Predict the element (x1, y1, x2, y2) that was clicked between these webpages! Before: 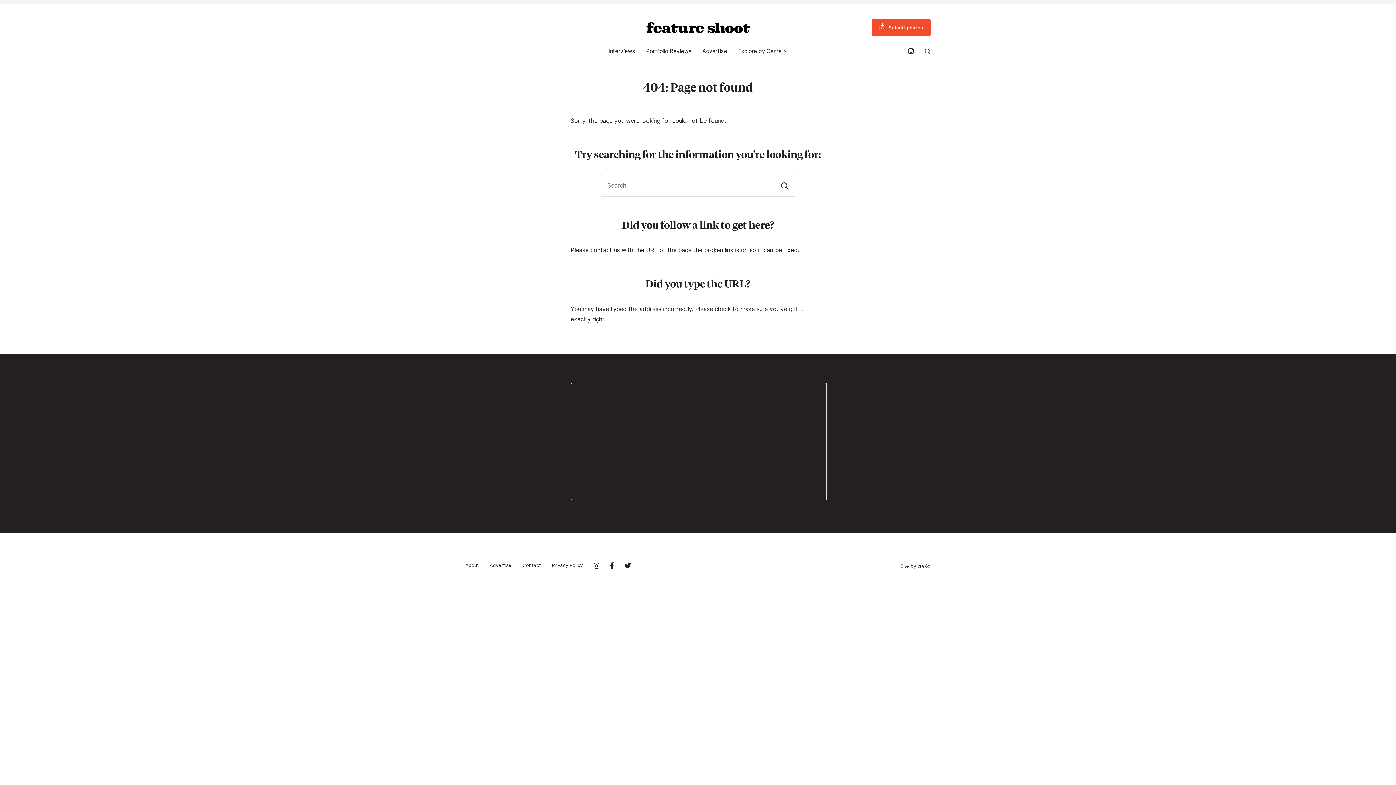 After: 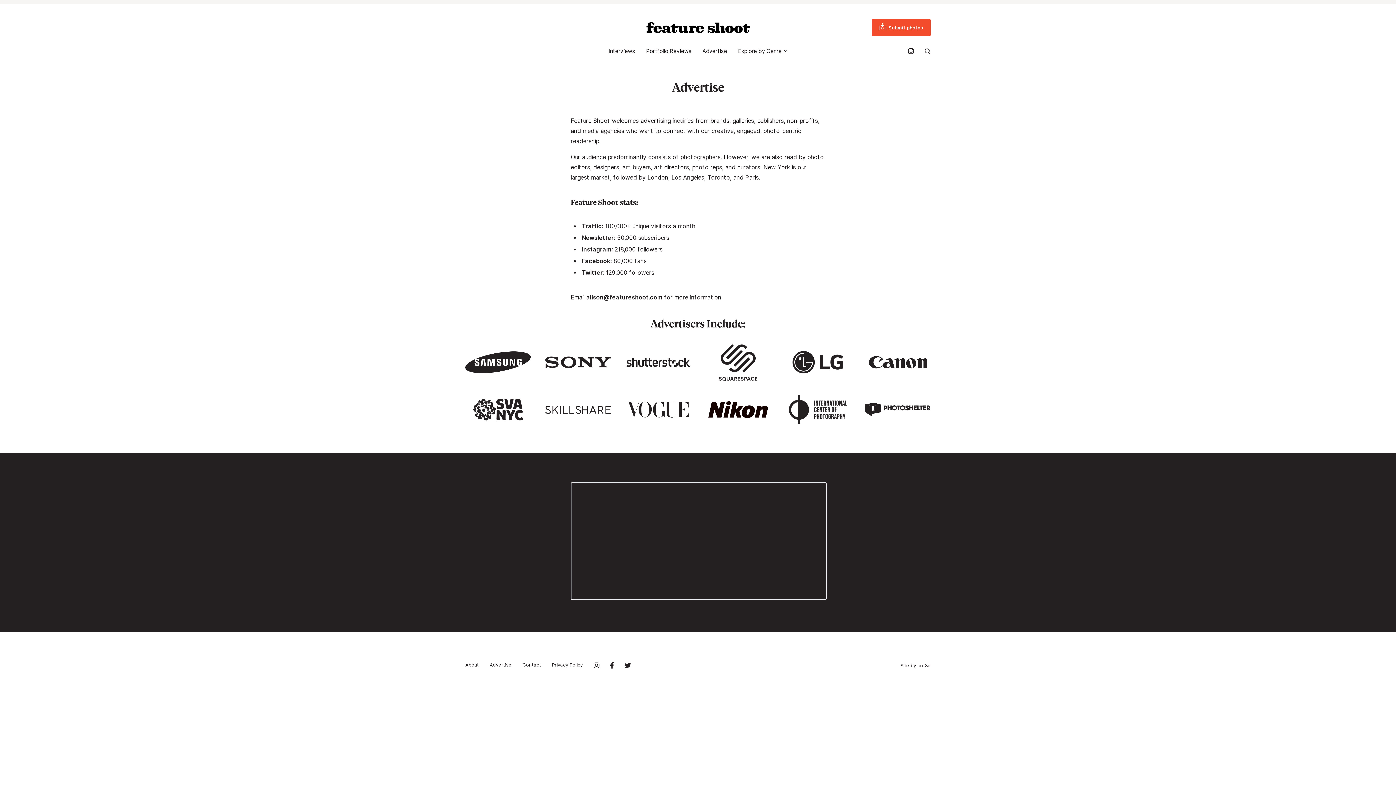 Action: bbox: (702, 44, 727, 58) label: Advertise